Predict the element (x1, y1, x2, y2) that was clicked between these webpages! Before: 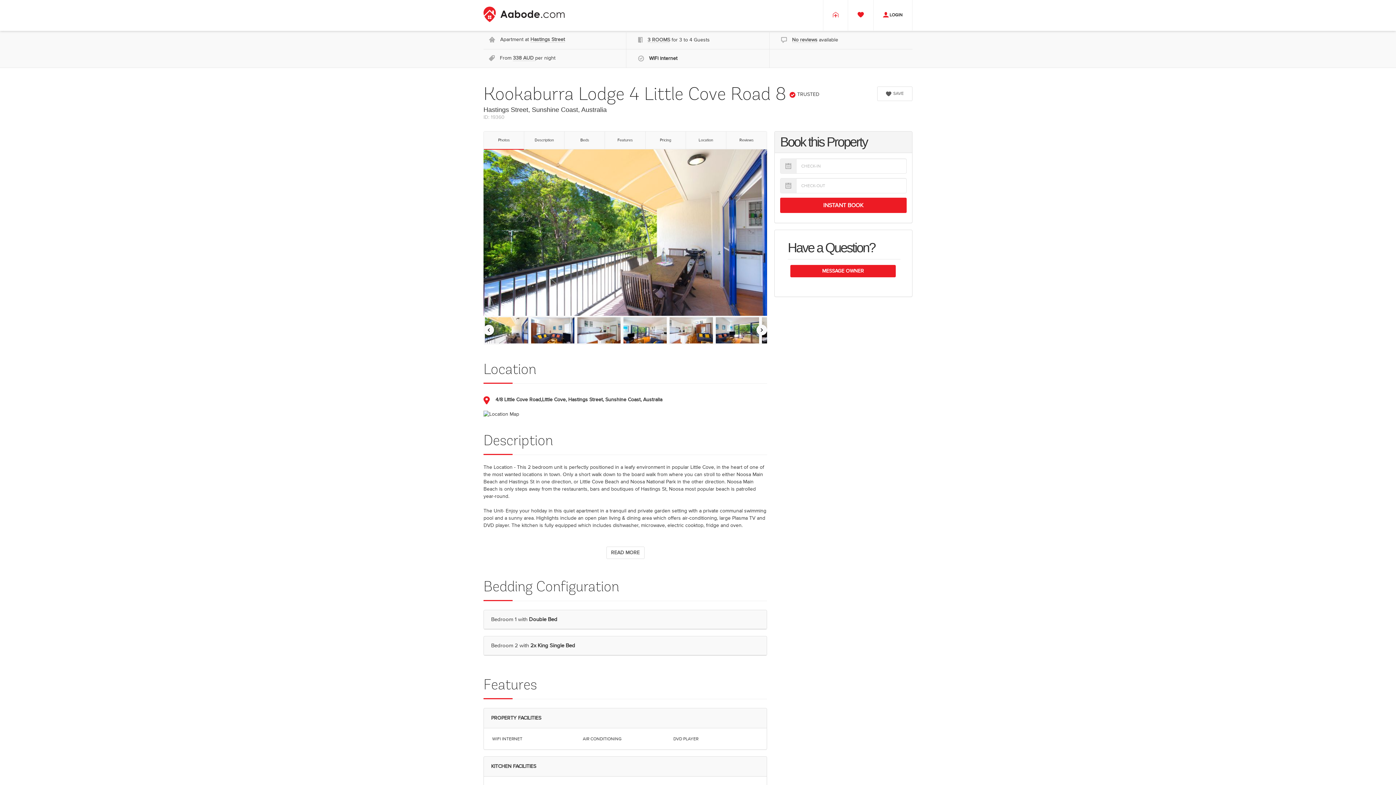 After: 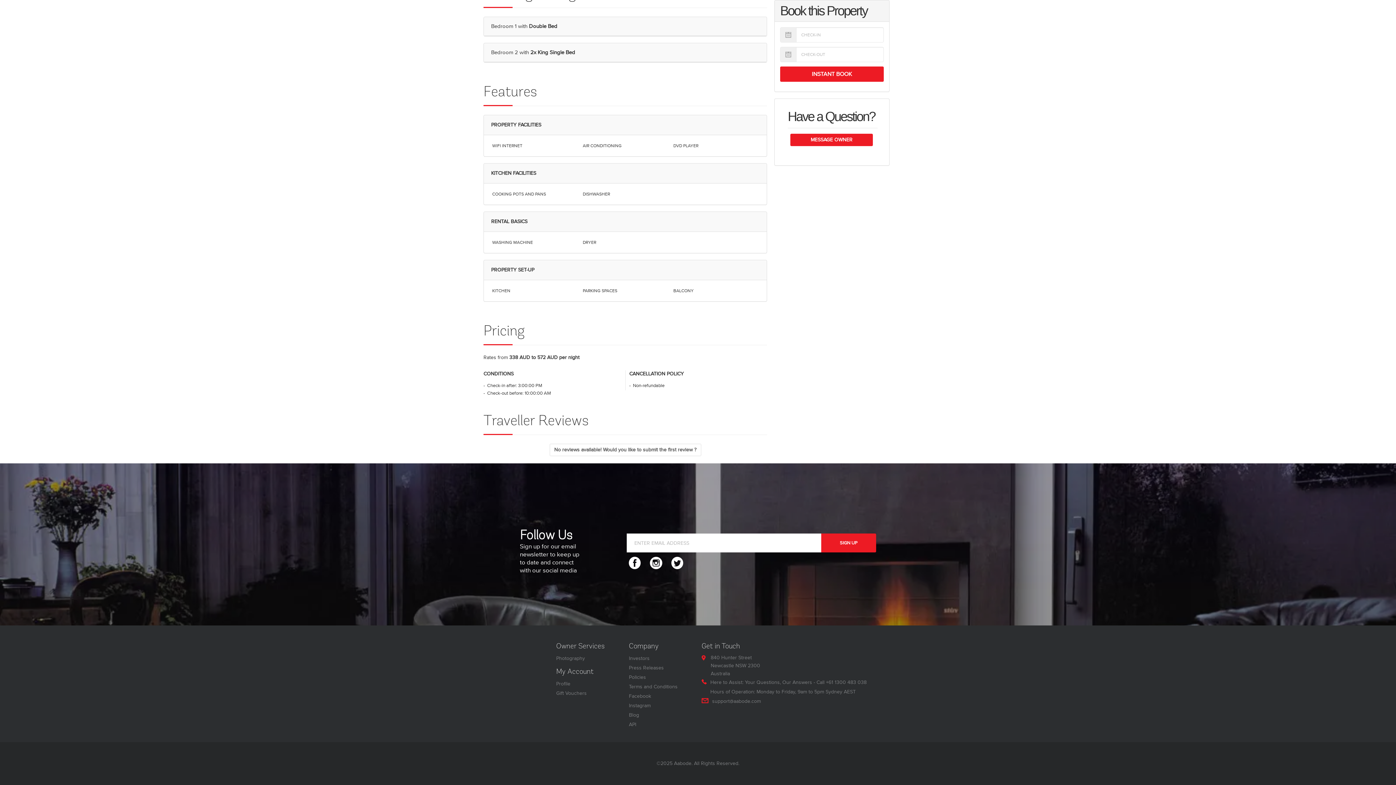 Action: label: 338 AUD  bbox: (513, 54, 535, 61)